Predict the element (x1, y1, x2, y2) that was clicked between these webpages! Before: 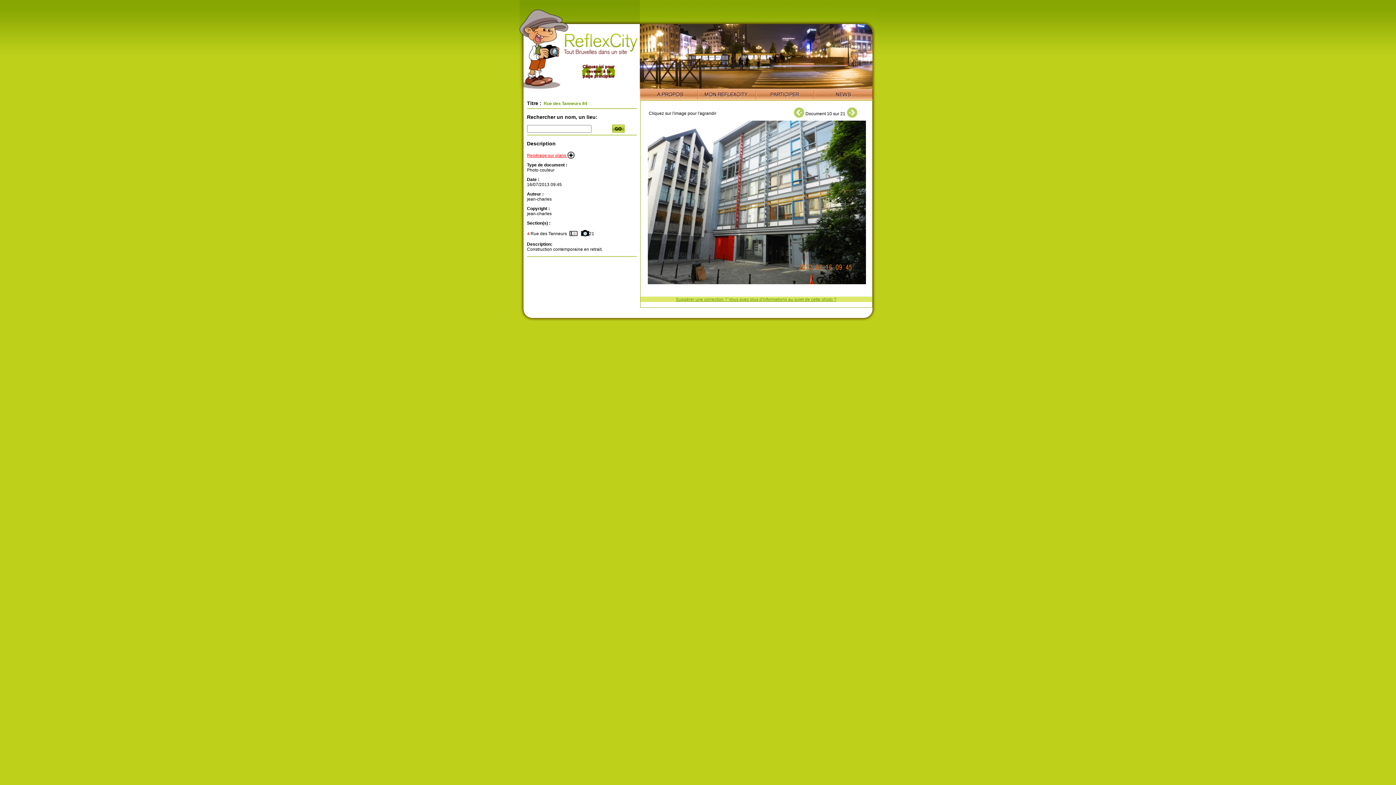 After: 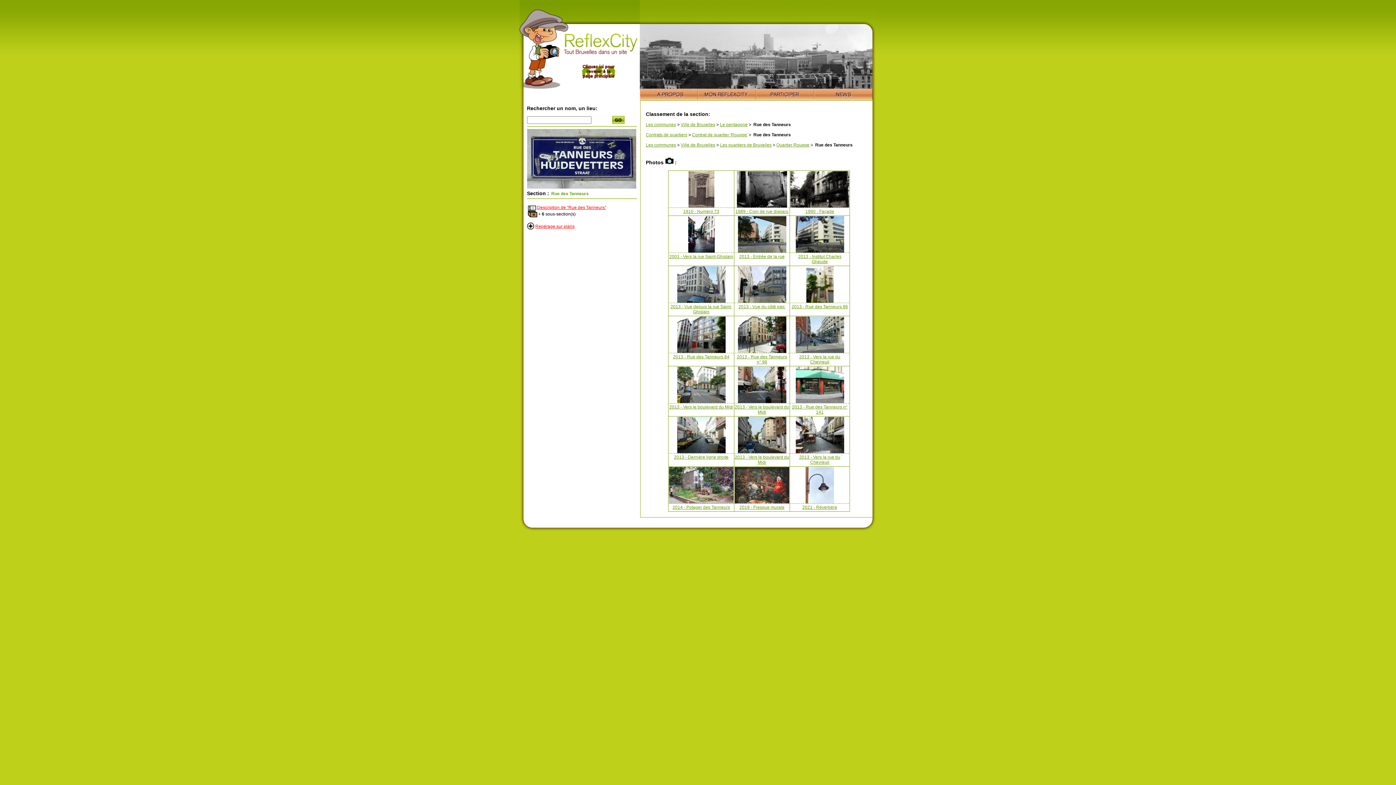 Action: bbox: (580, 232, 589, 237)